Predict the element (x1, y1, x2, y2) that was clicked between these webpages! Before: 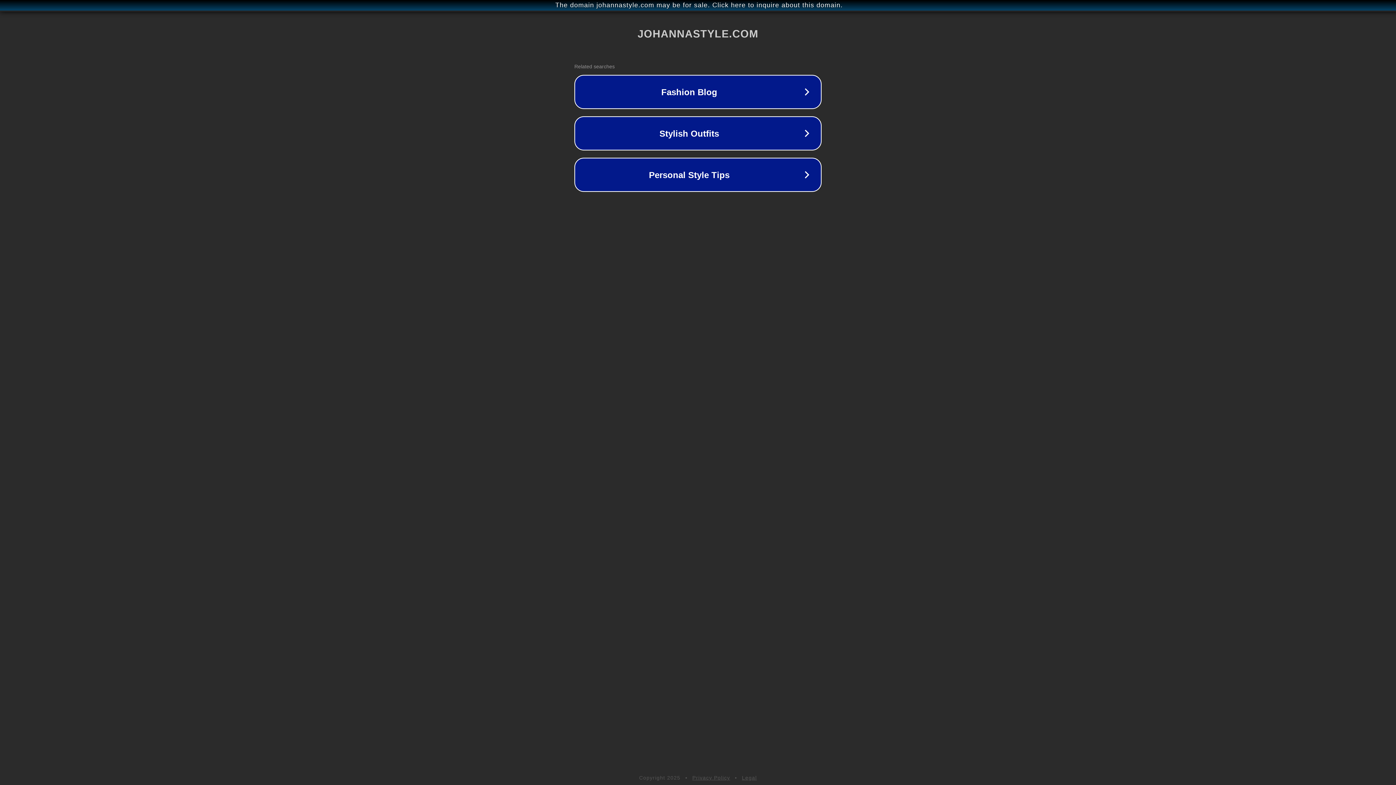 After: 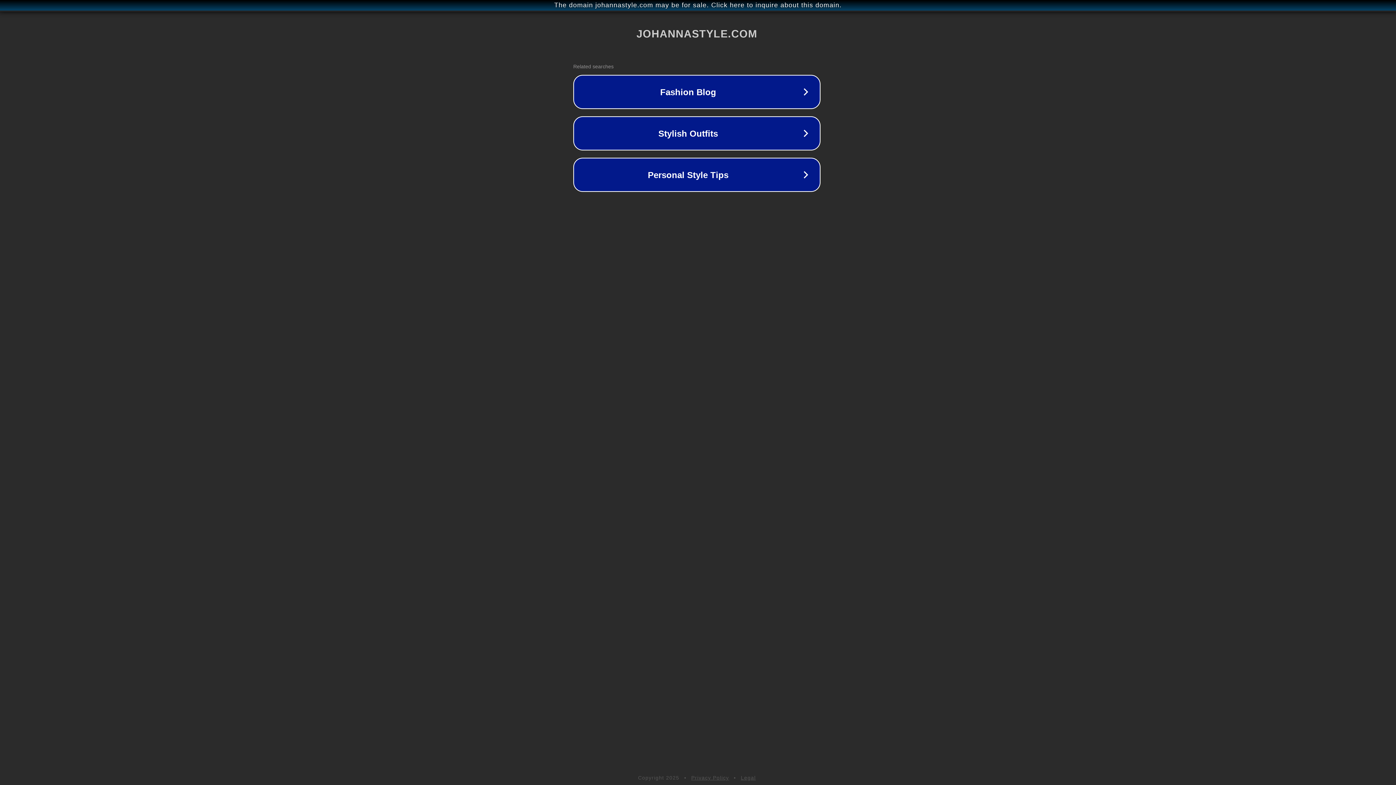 Action: bbox: (1, 1, 1397, 9) label: The domain johannastyle.com may be for sale. Click here to inquire about this domain.